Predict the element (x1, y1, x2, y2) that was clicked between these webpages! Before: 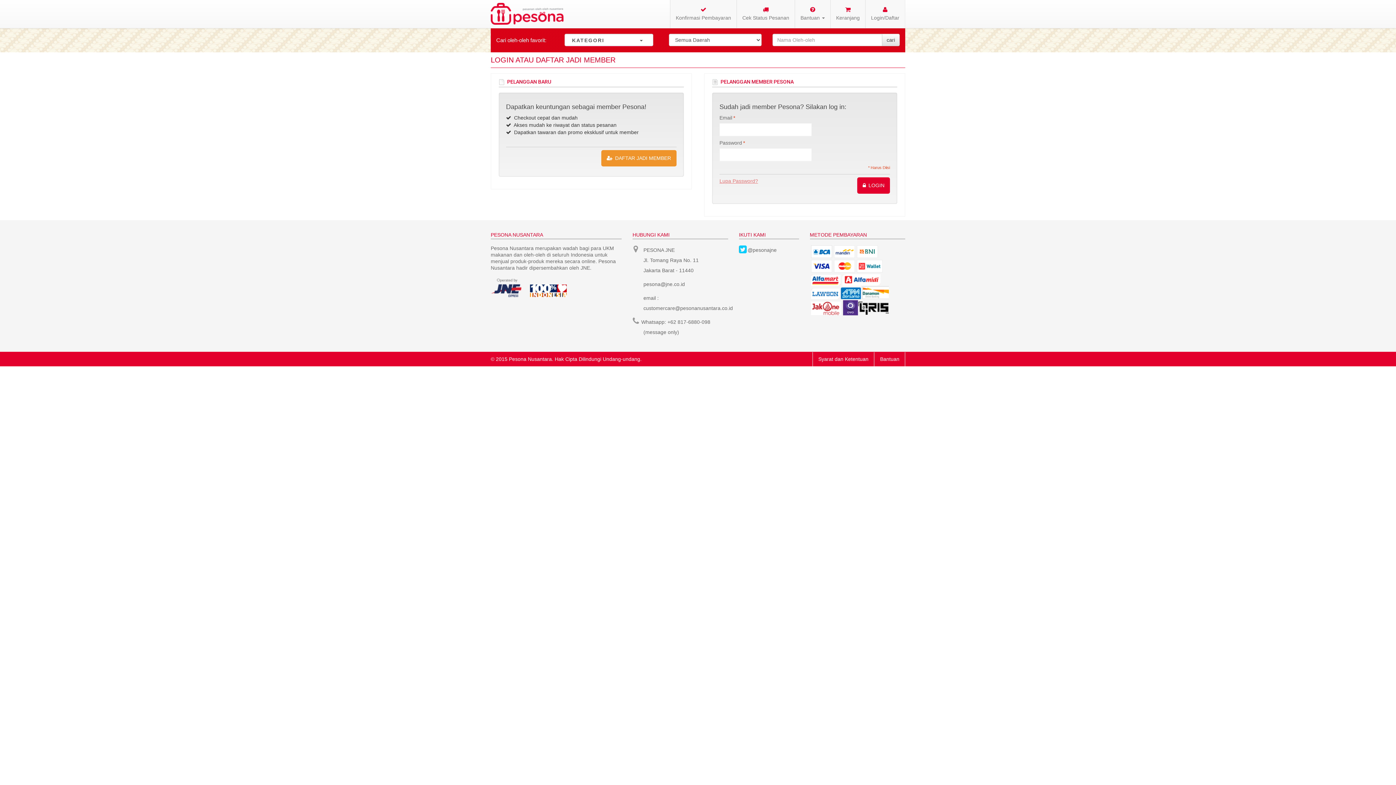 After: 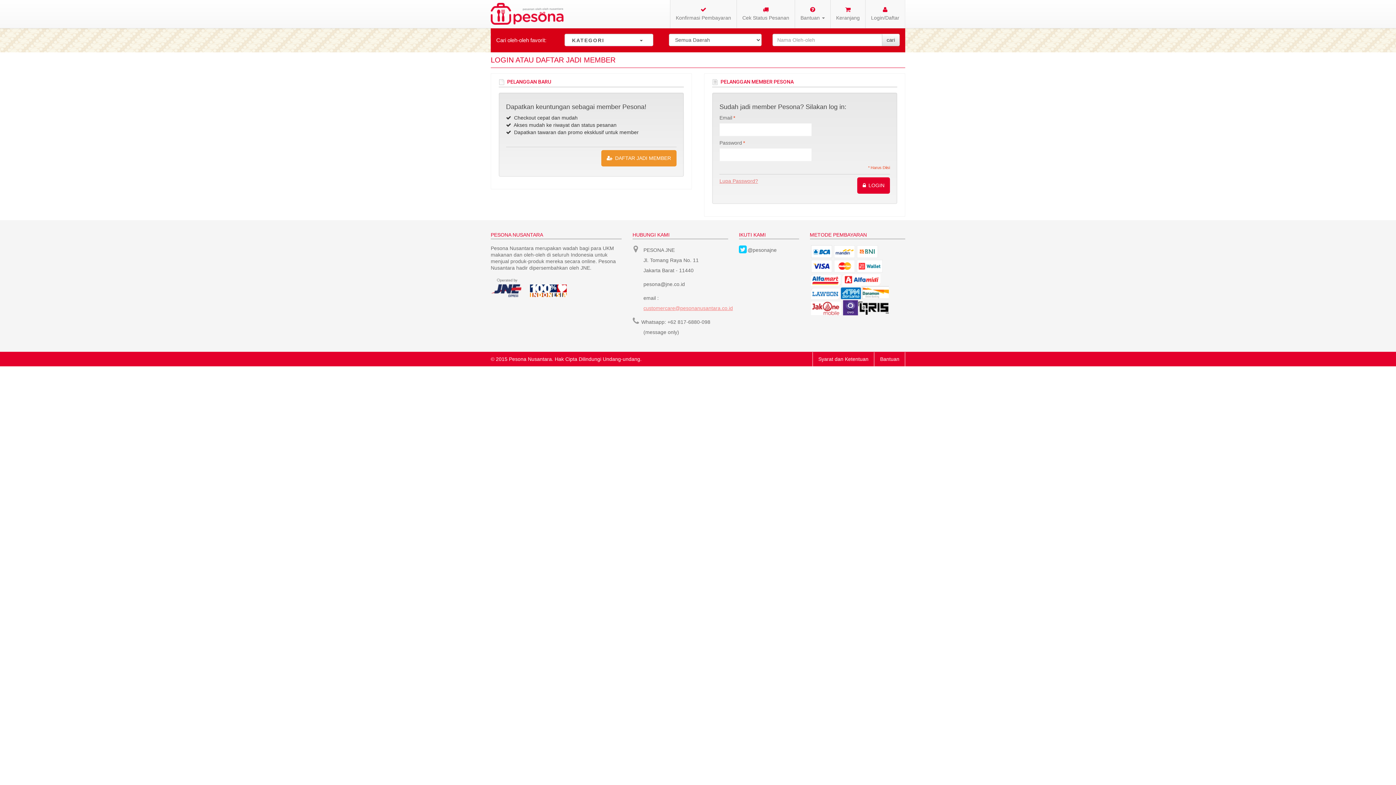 Action: bbox: (643, 305, 733, 311) label: customercare@pesonanusantara.co.id